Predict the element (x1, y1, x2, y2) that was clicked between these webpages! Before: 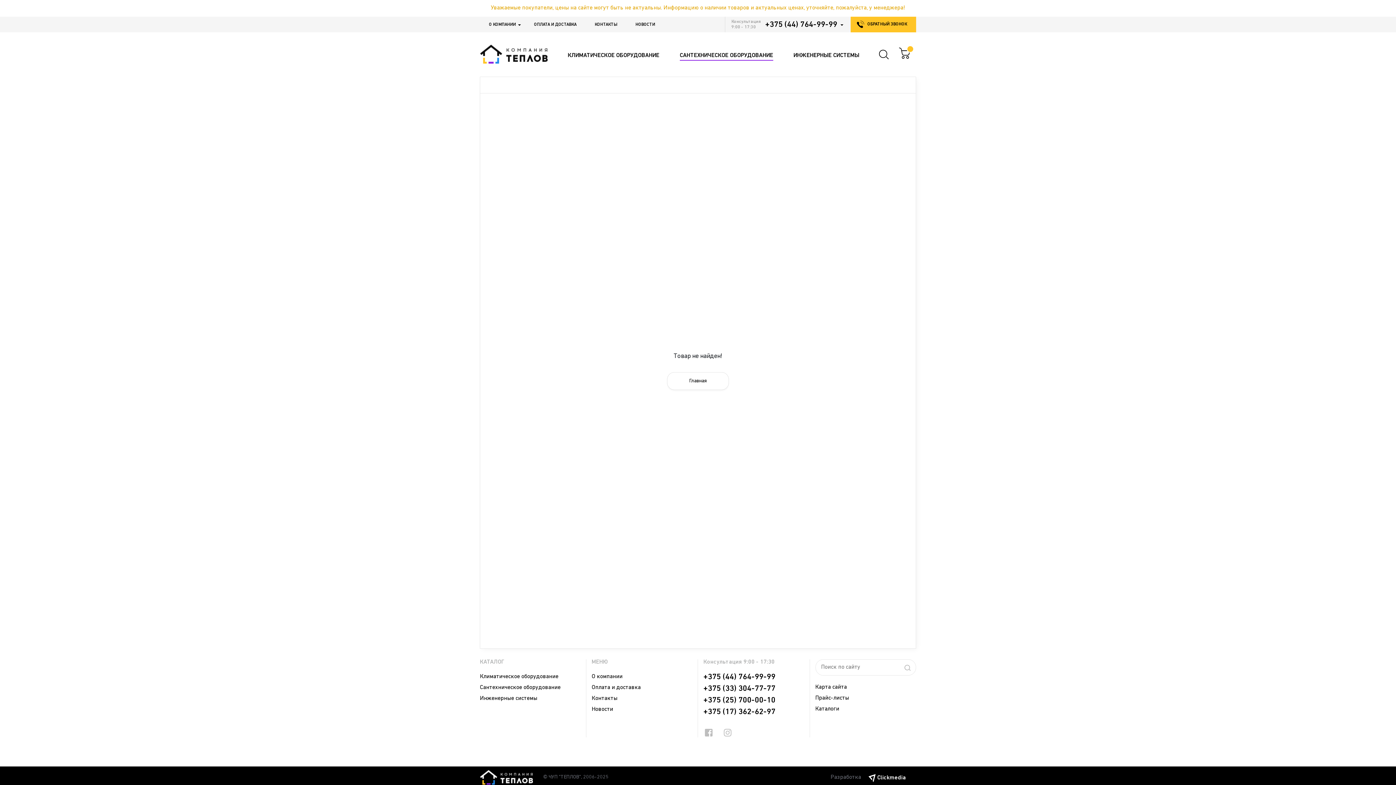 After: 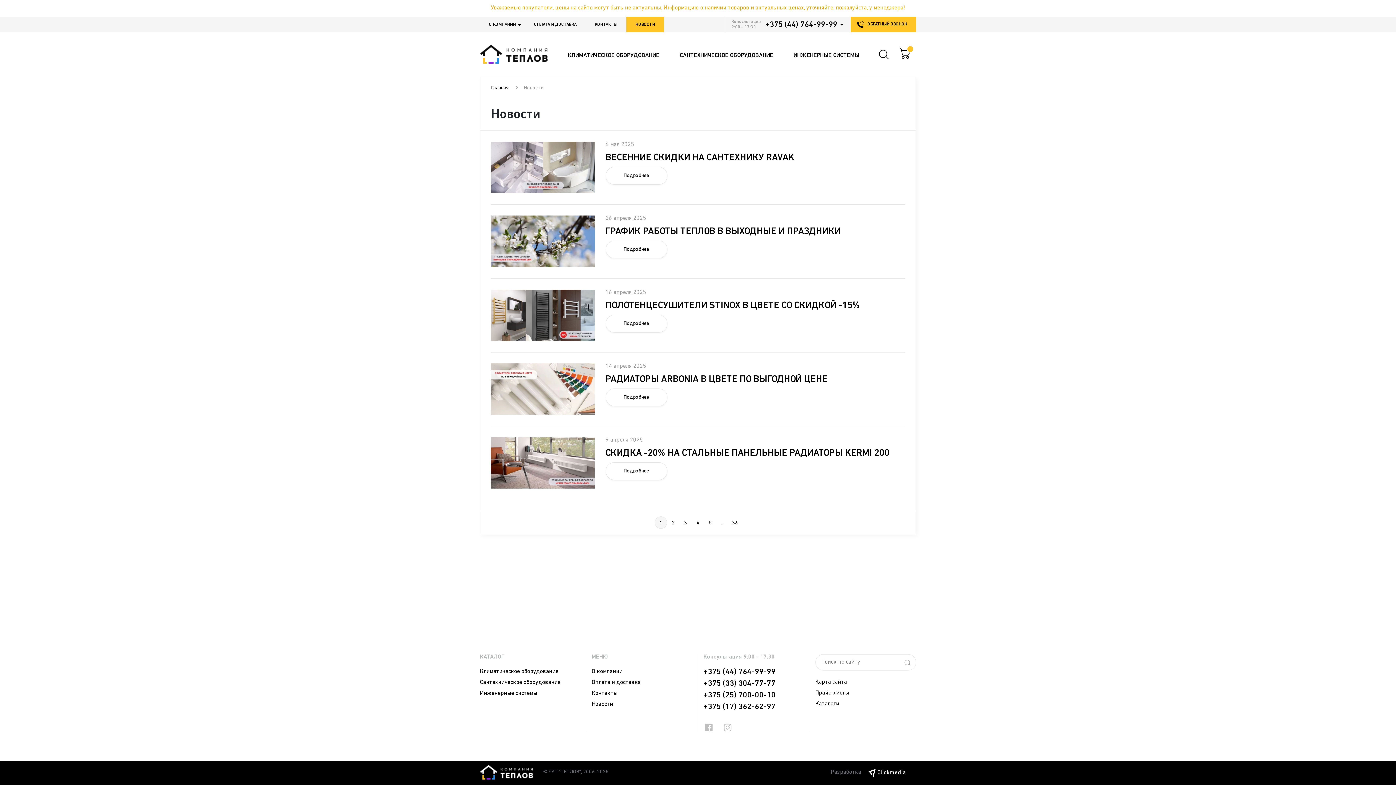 Action: bbox: (626, 16, 664, 32) label: НОВОСТИ